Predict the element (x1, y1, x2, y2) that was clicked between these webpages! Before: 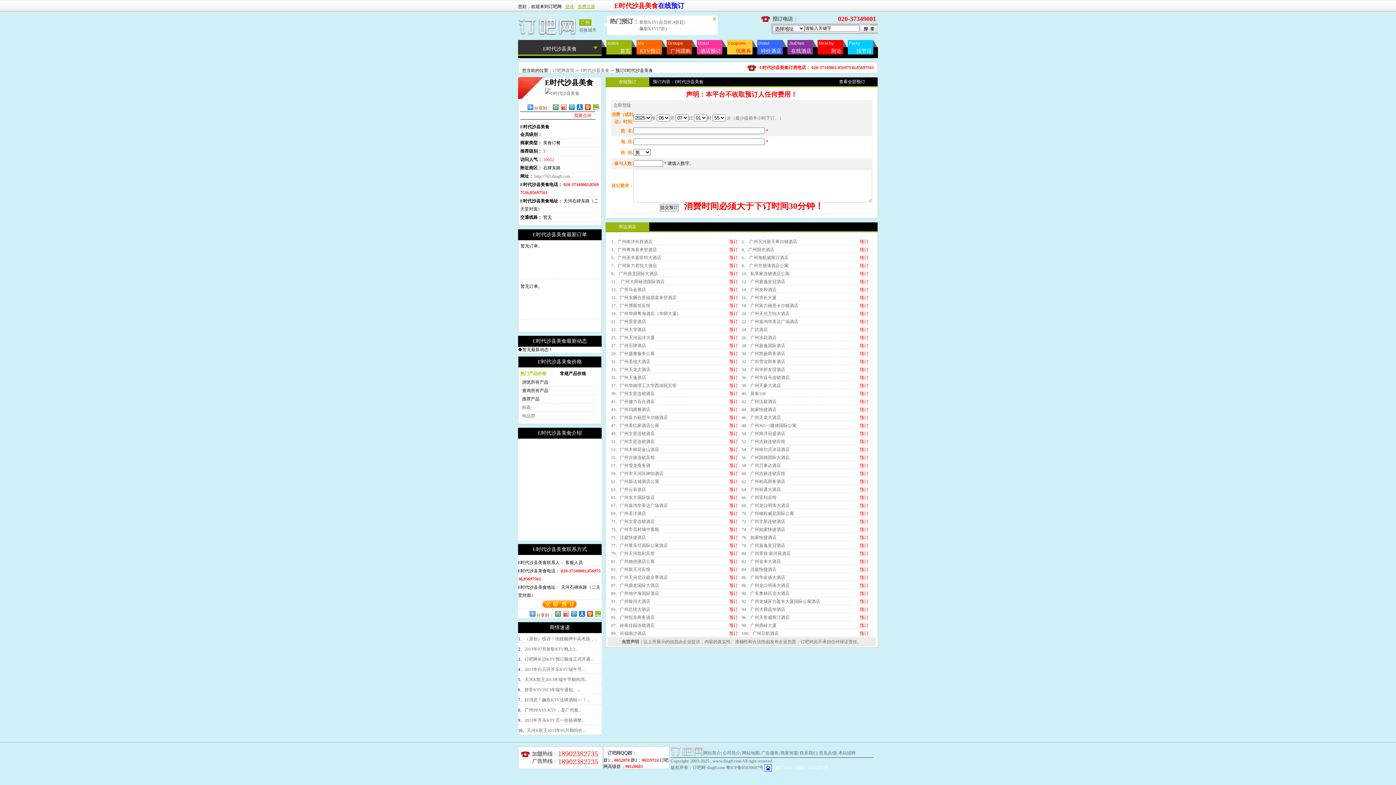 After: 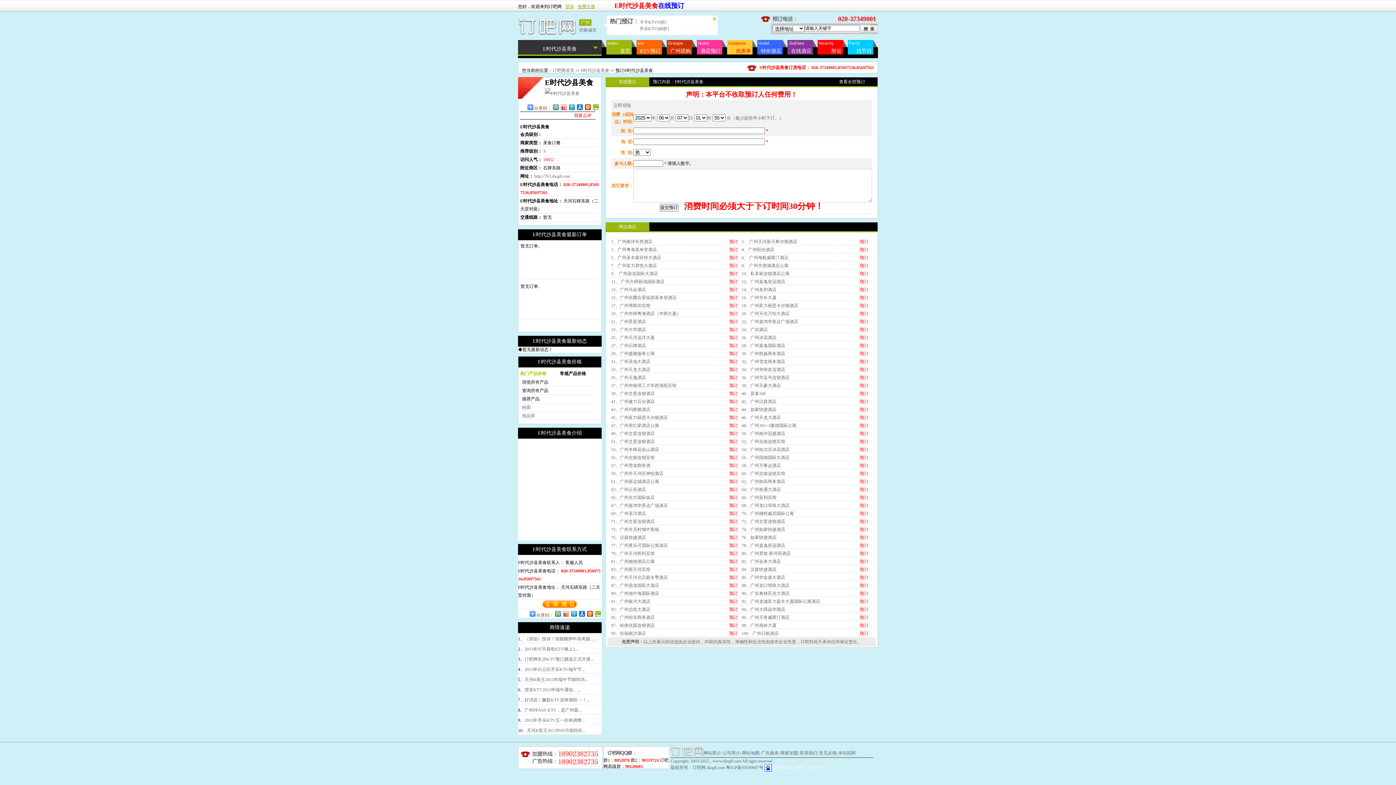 Action: bbox: (729, 503, 738, 508) label: 预订